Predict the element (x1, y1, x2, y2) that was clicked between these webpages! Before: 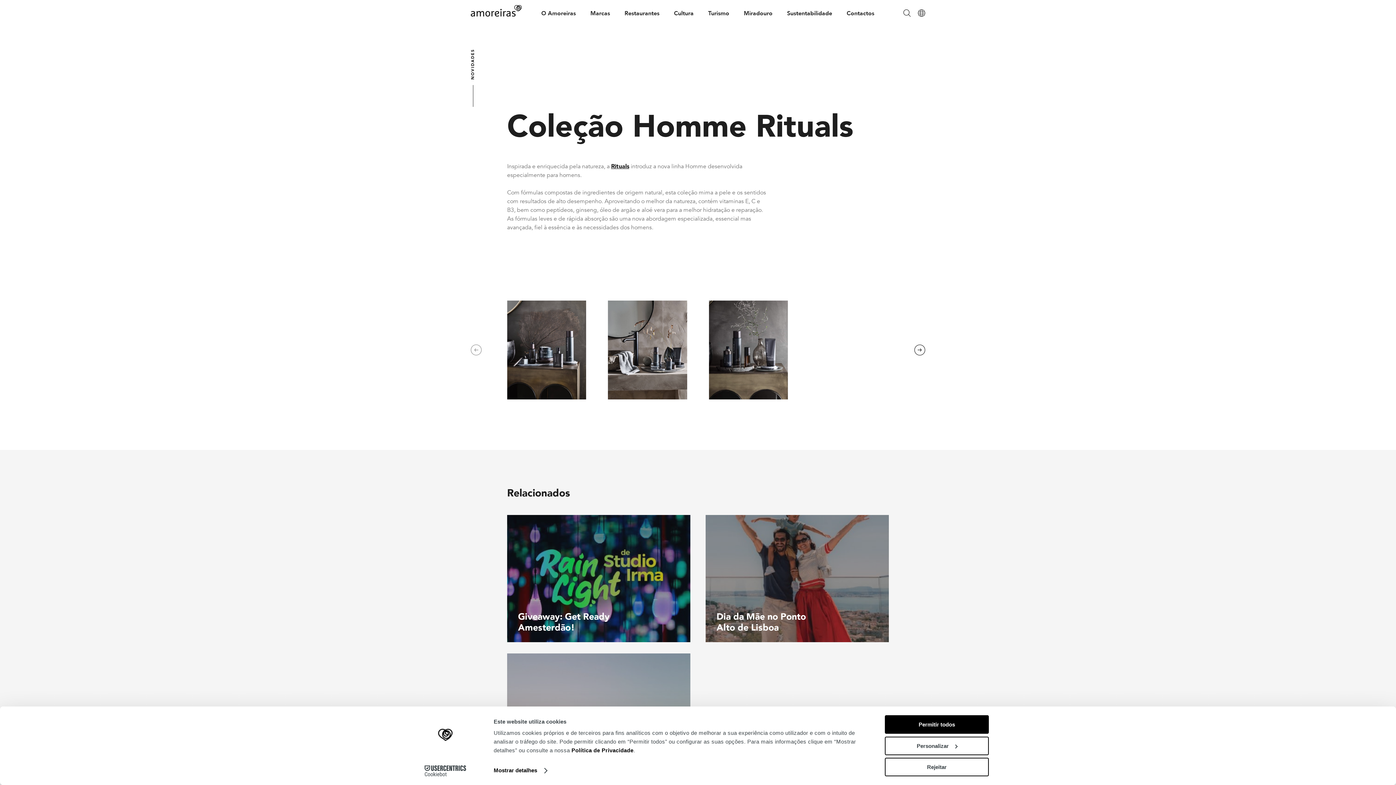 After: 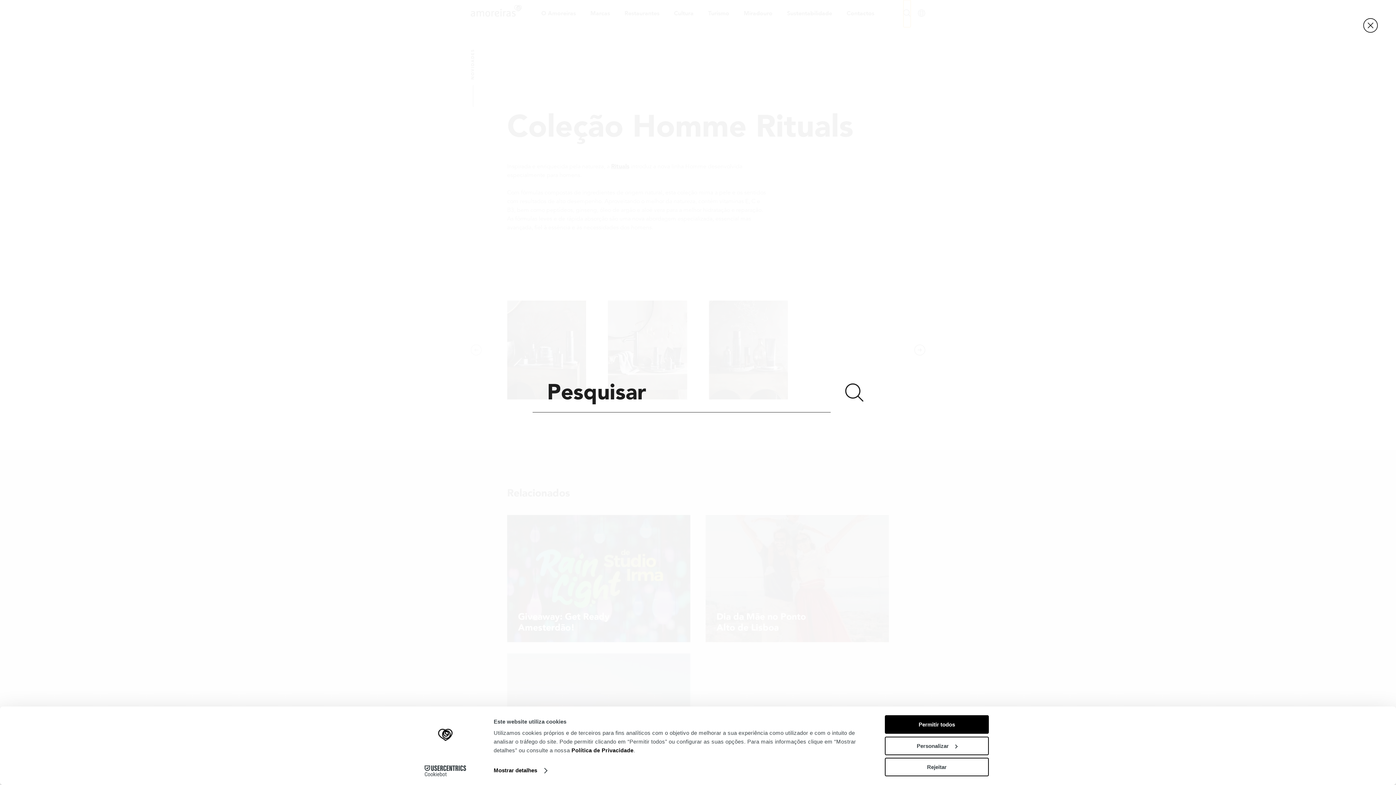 Action: bbox: (903, 0, 910, 27) label: Pesquisar